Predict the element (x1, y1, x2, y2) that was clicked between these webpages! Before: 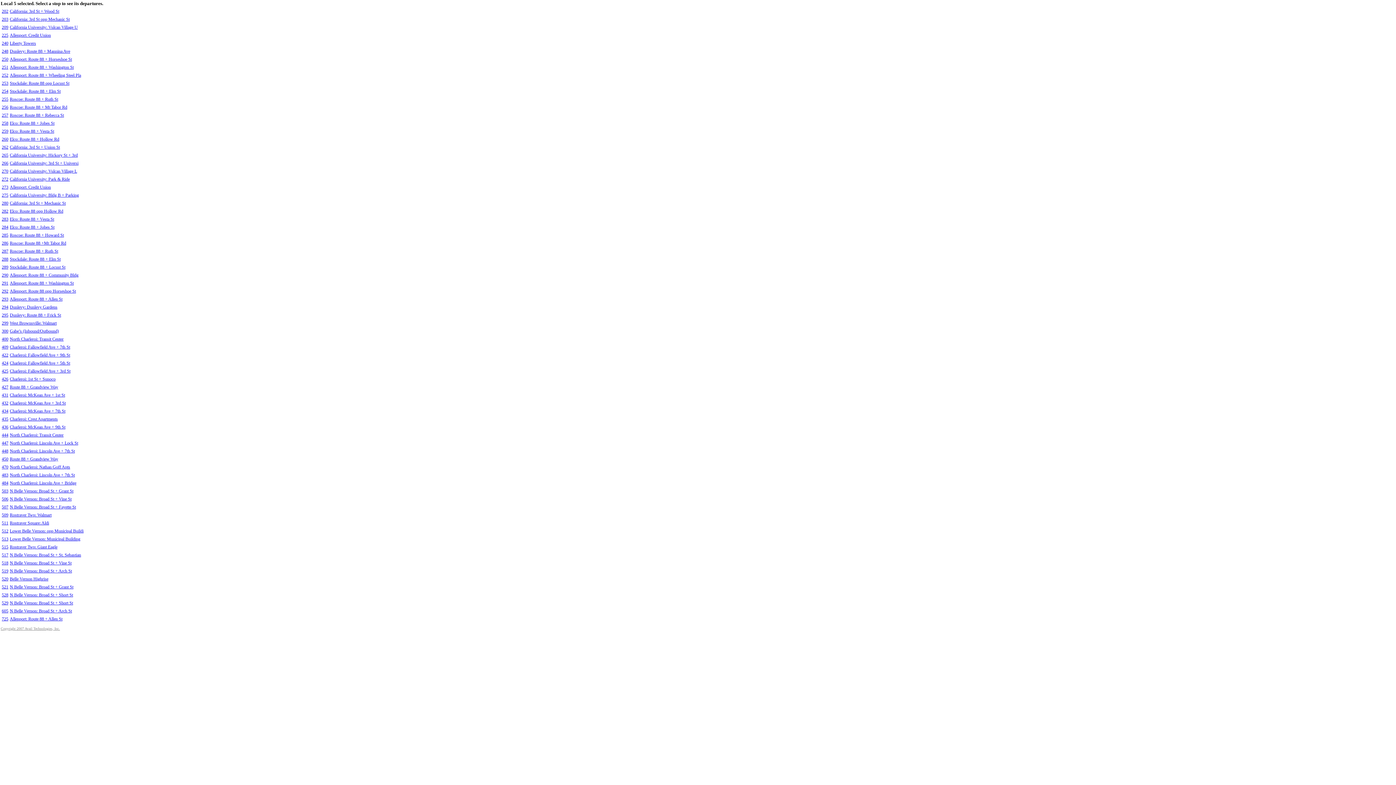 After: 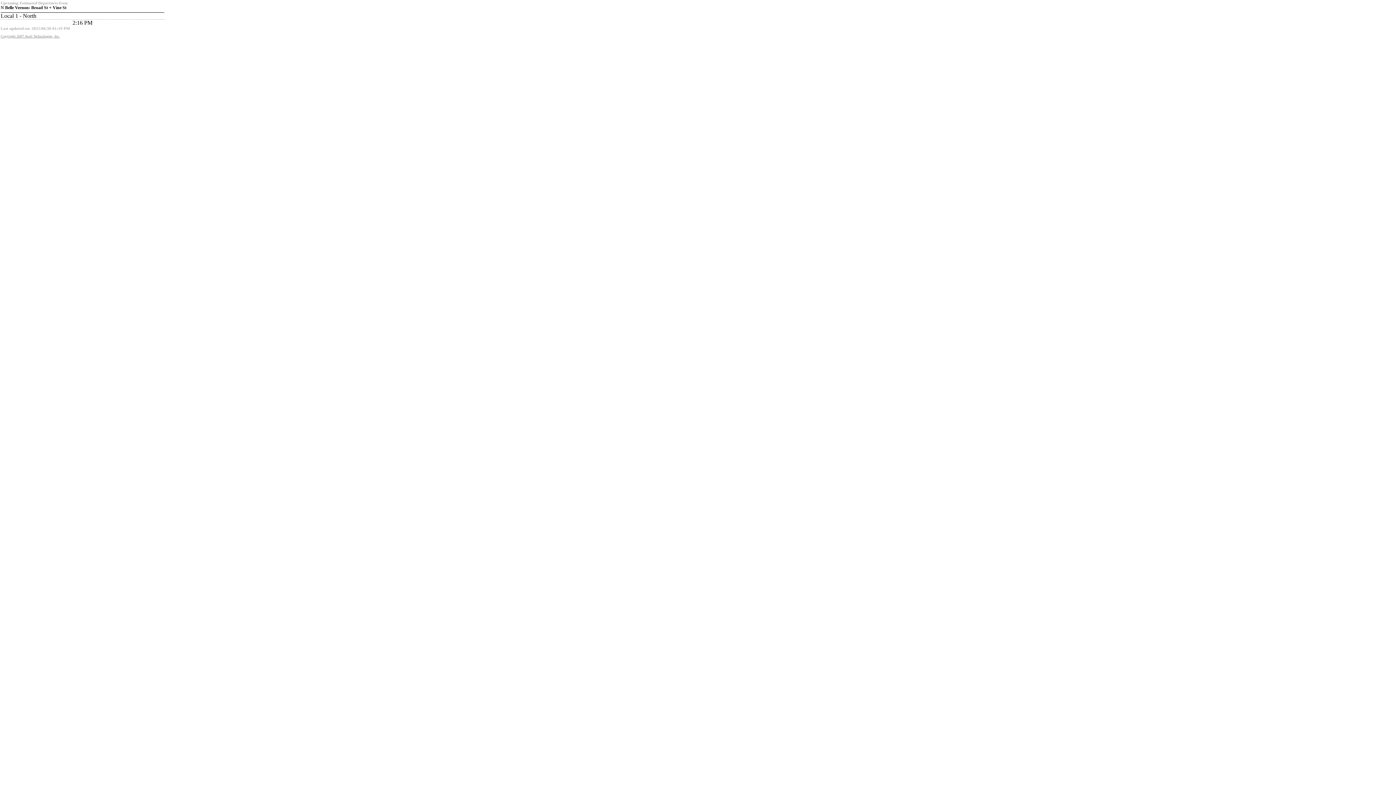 Action: label: 518 bbox: (1, 560, 8, 565)